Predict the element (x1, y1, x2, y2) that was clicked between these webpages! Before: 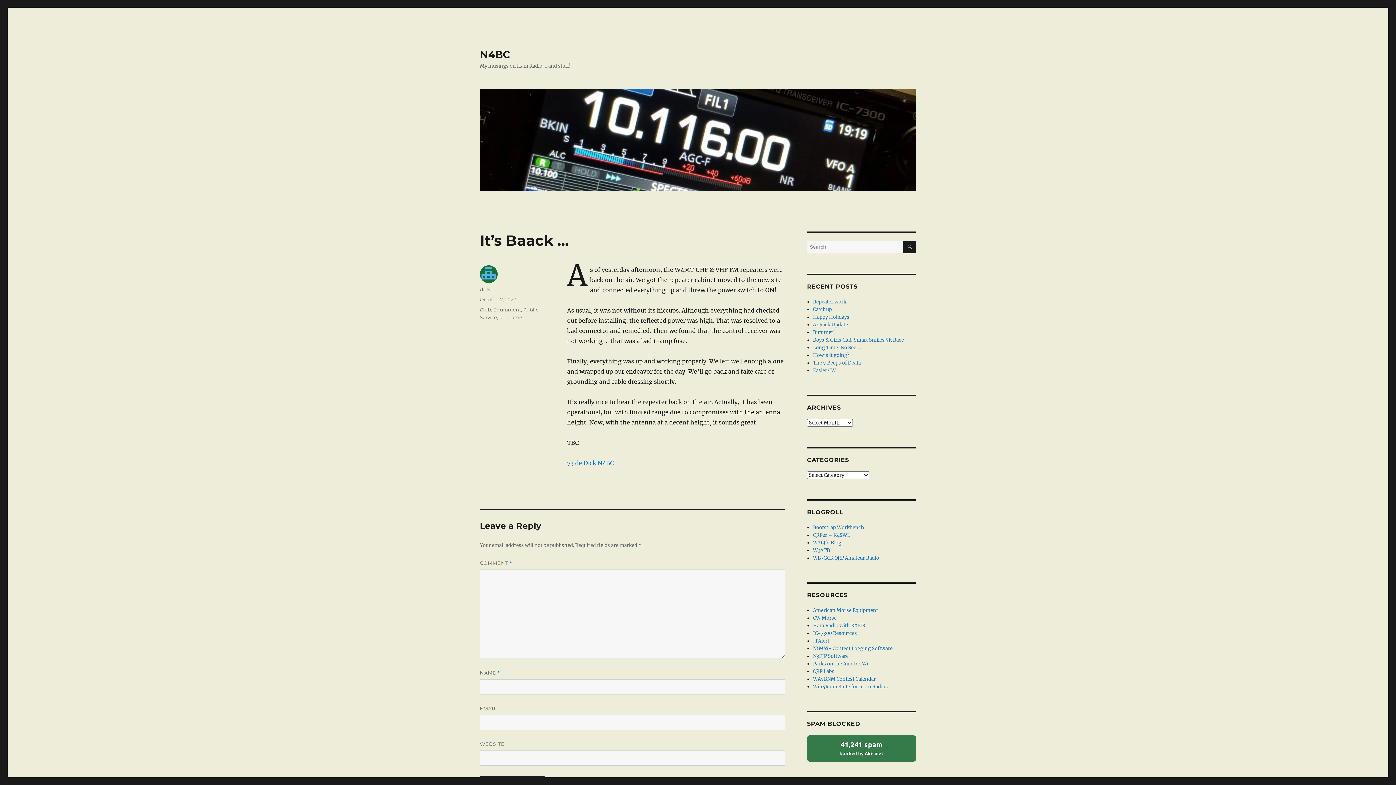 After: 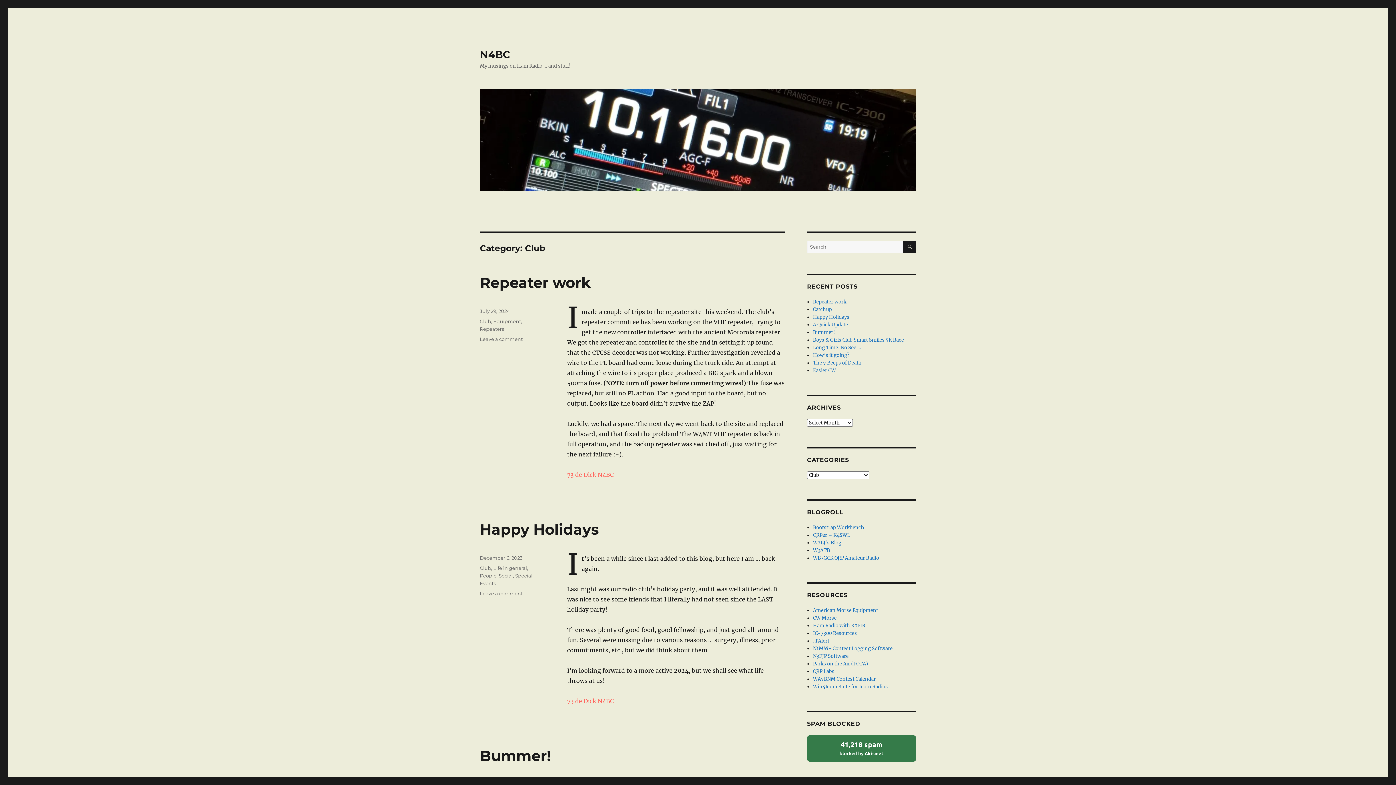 Action: label: Club bbox: (480, 306, 491, 312)